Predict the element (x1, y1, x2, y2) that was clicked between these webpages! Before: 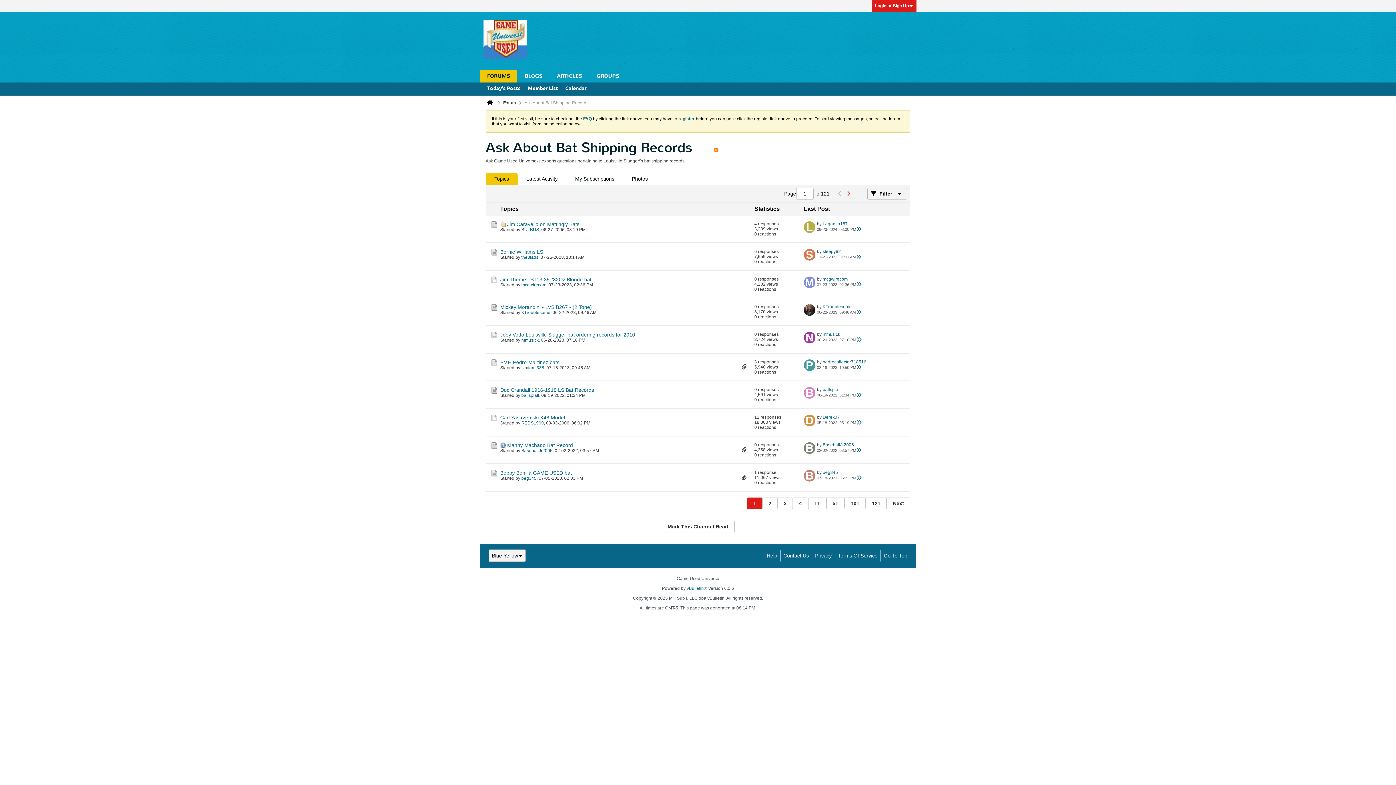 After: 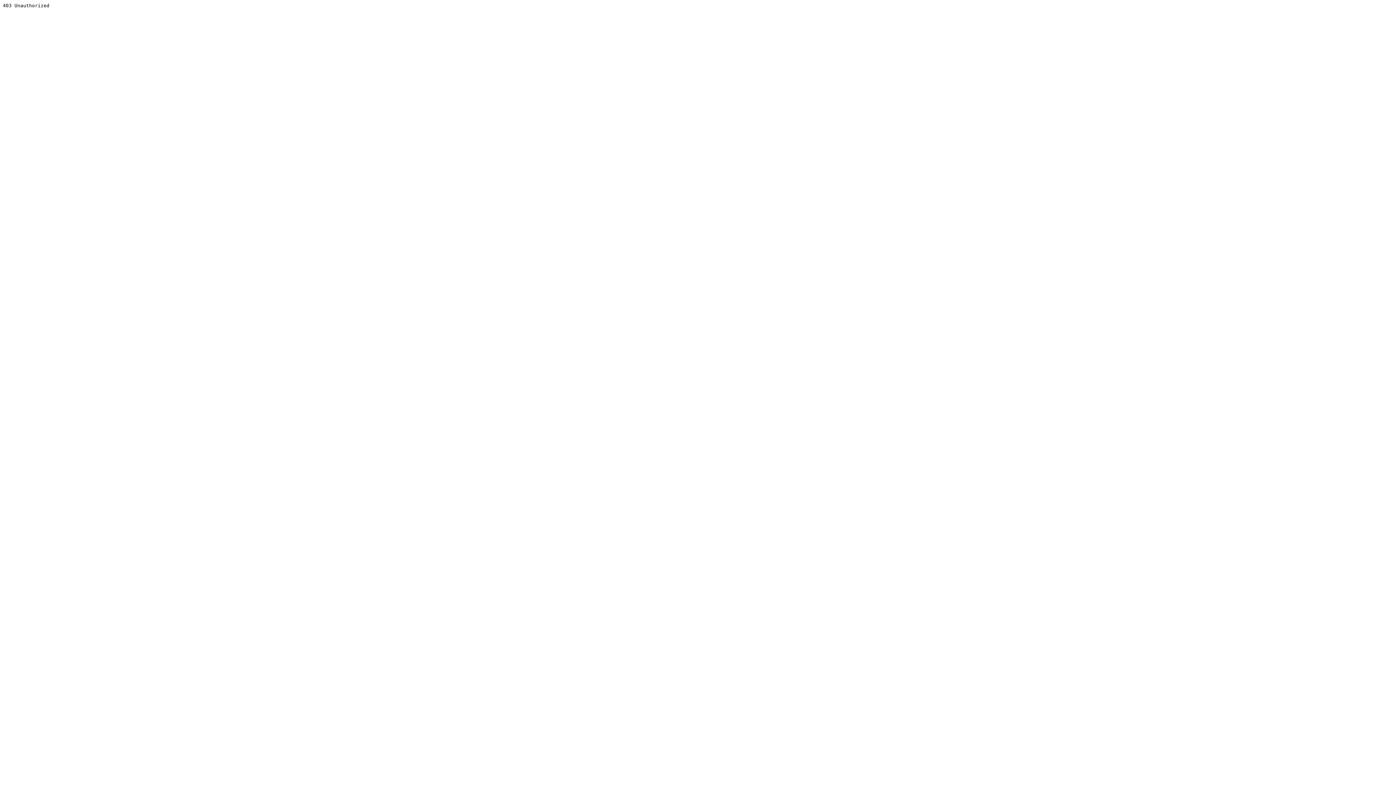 Action: label: vBulletin® bbox: (686, 586, 707, 591)